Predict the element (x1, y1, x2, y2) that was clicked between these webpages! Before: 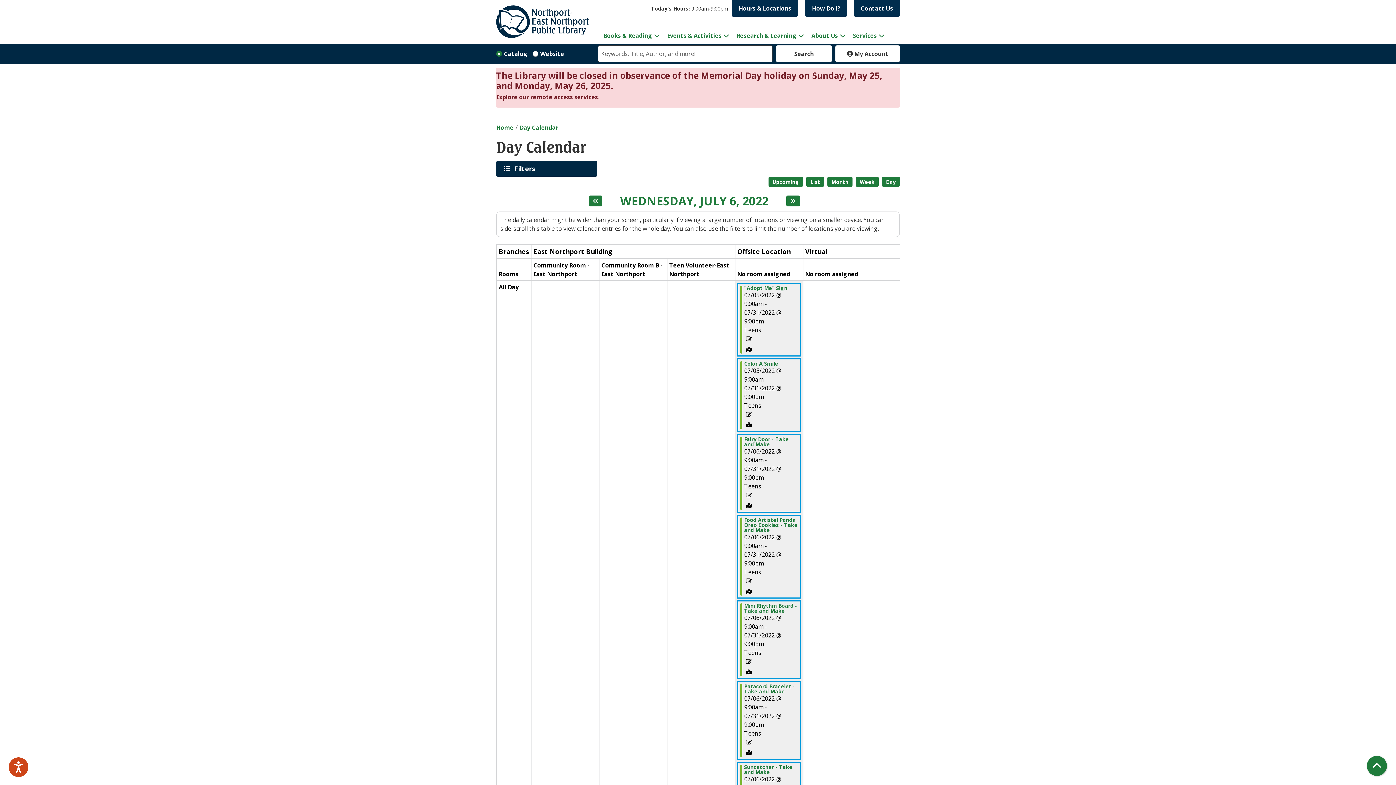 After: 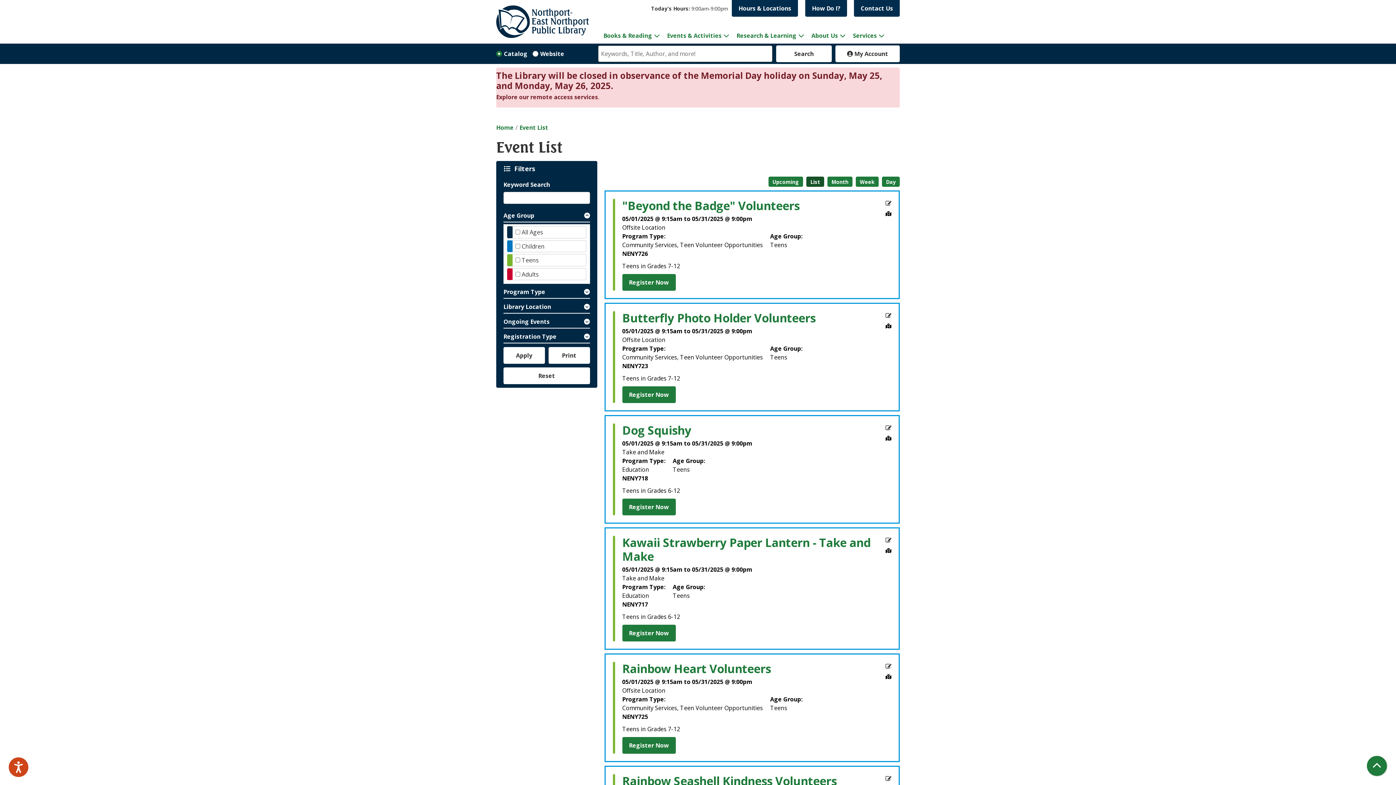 Action: bbox: (806, 176, 824, 187) label: List